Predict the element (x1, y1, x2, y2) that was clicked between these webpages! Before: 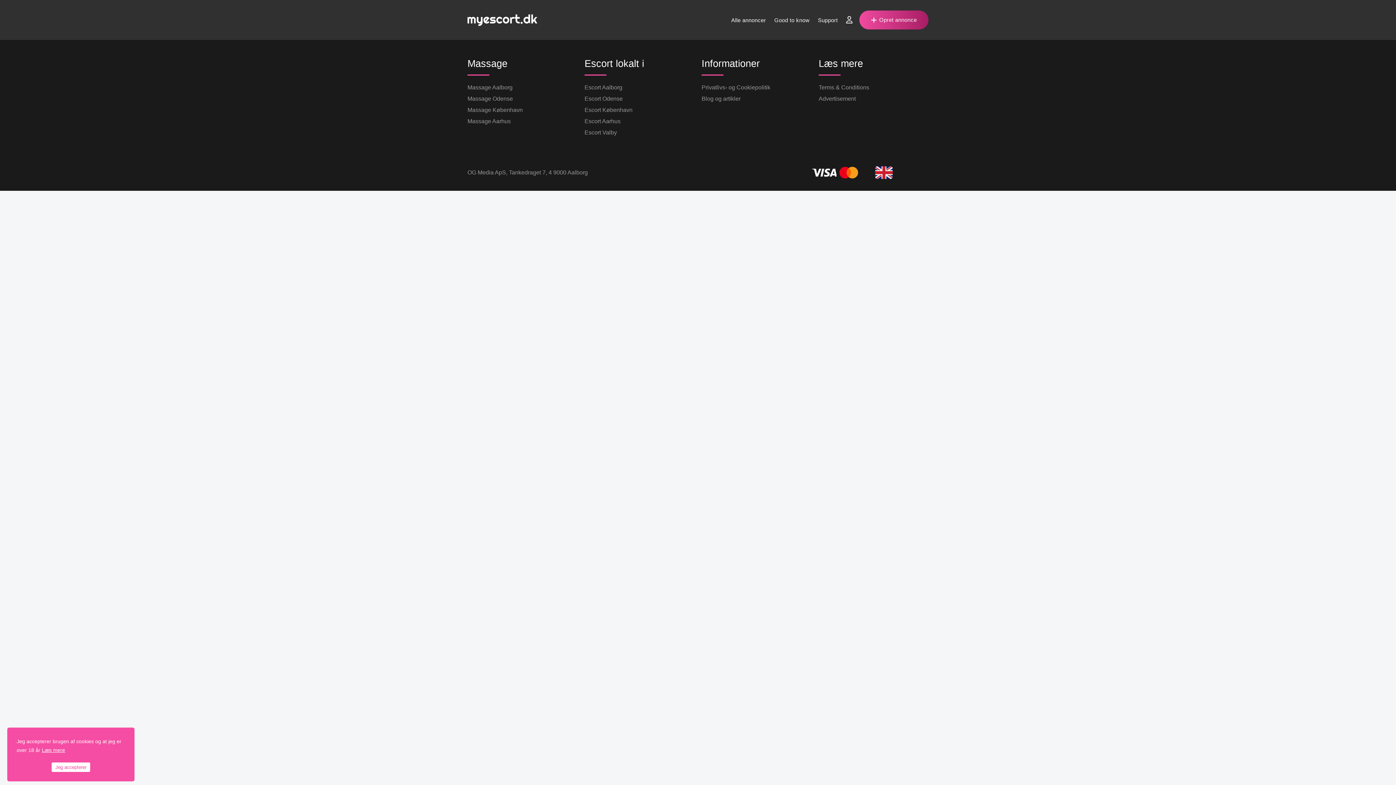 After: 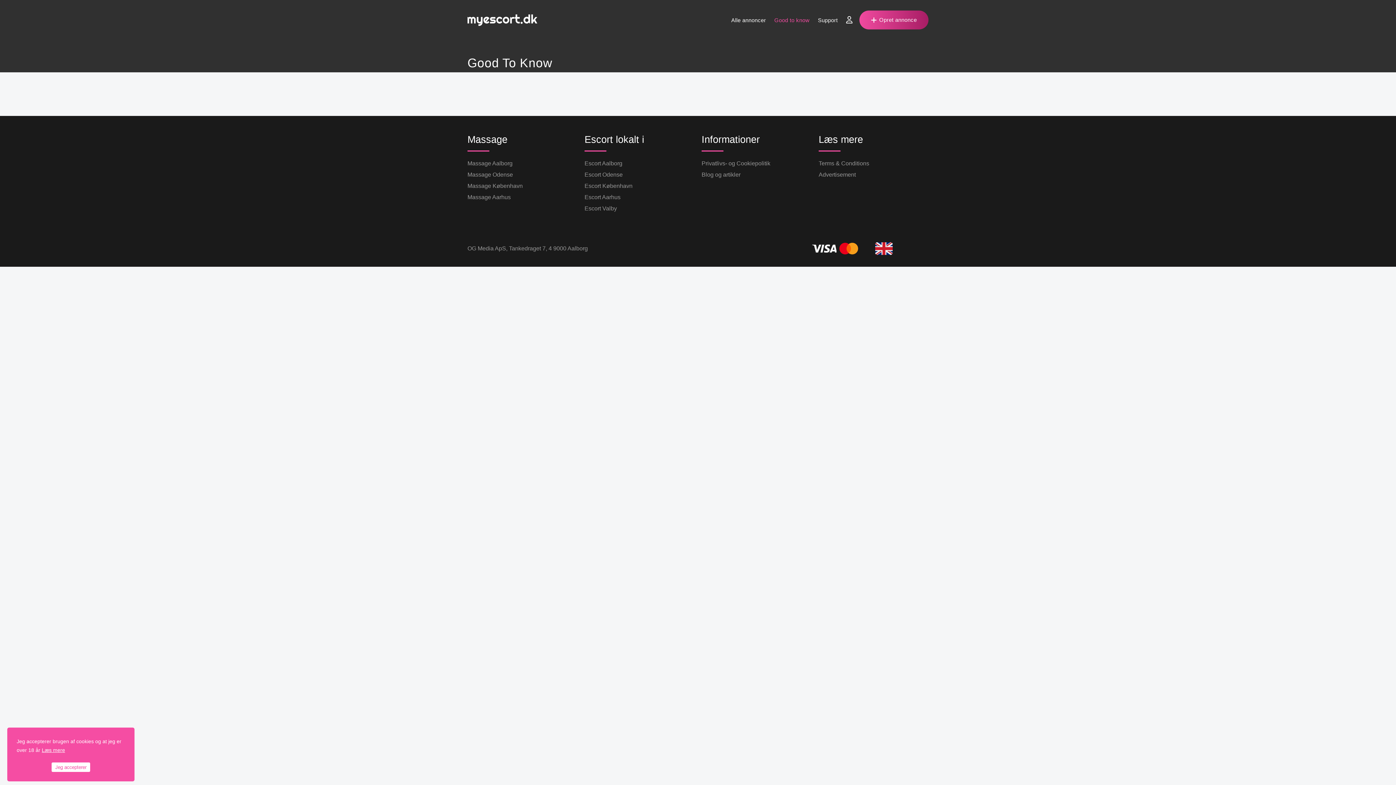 Action: label: Good to know bbox: (772, 16, 811, 23)